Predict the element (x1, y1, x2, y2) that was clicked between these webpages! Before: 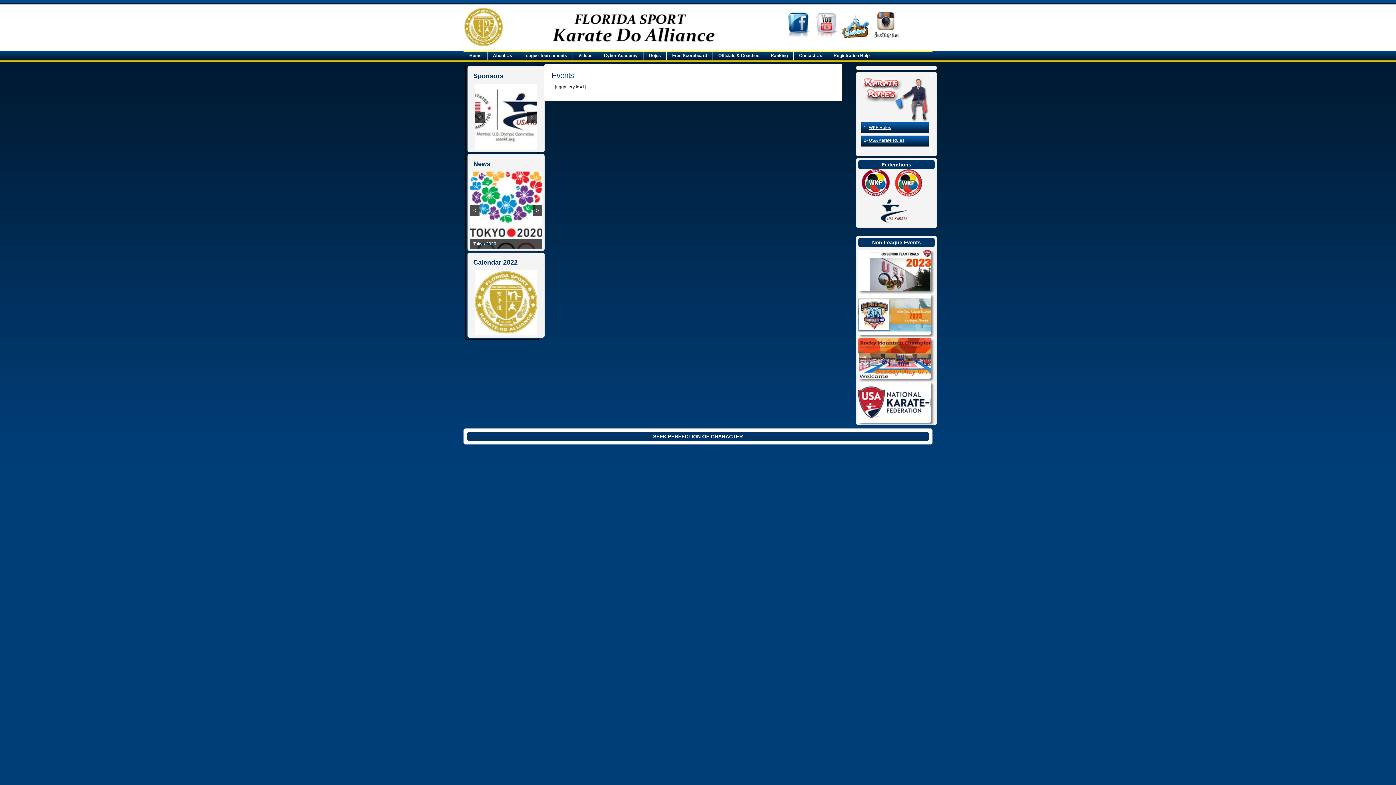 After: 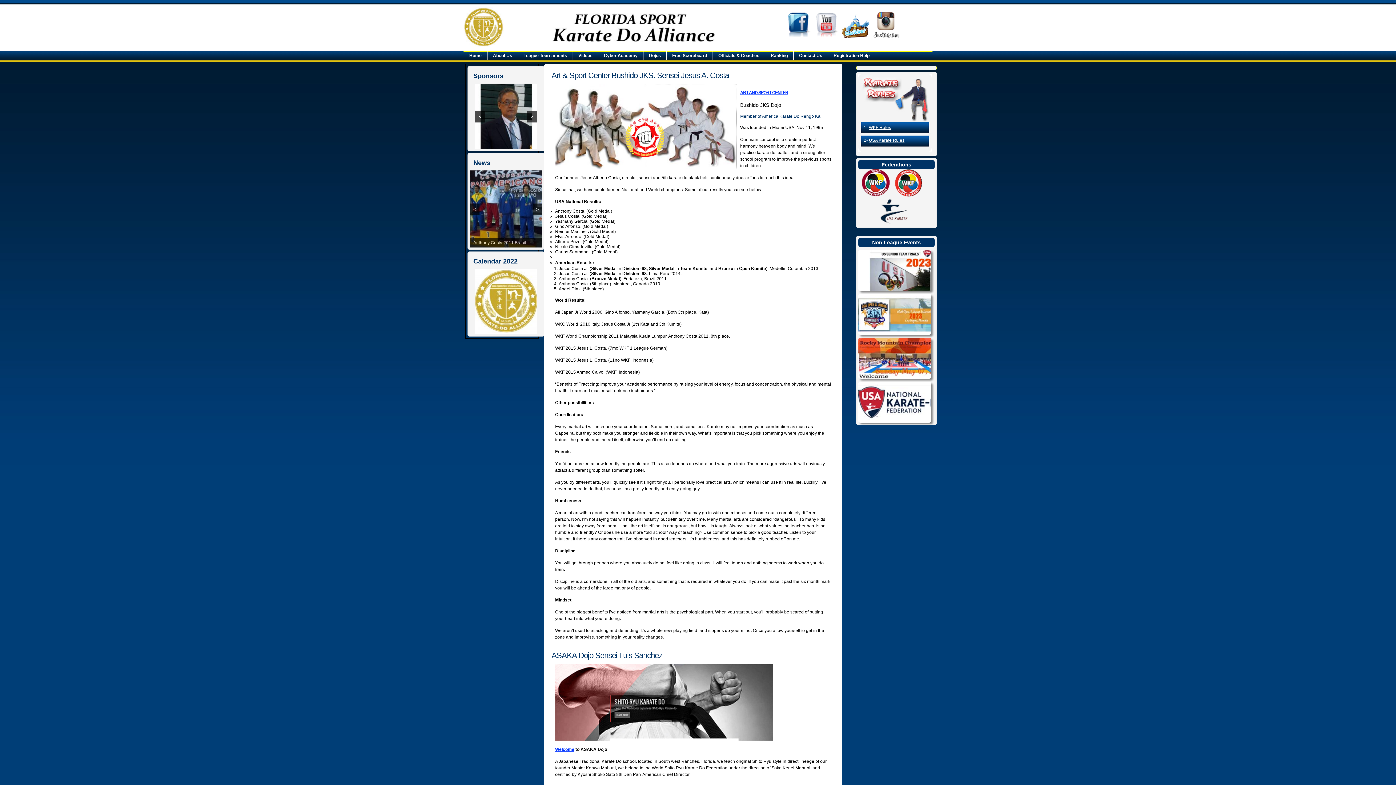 Action: label: Dojos bbox: (647, 51, 666, 60)